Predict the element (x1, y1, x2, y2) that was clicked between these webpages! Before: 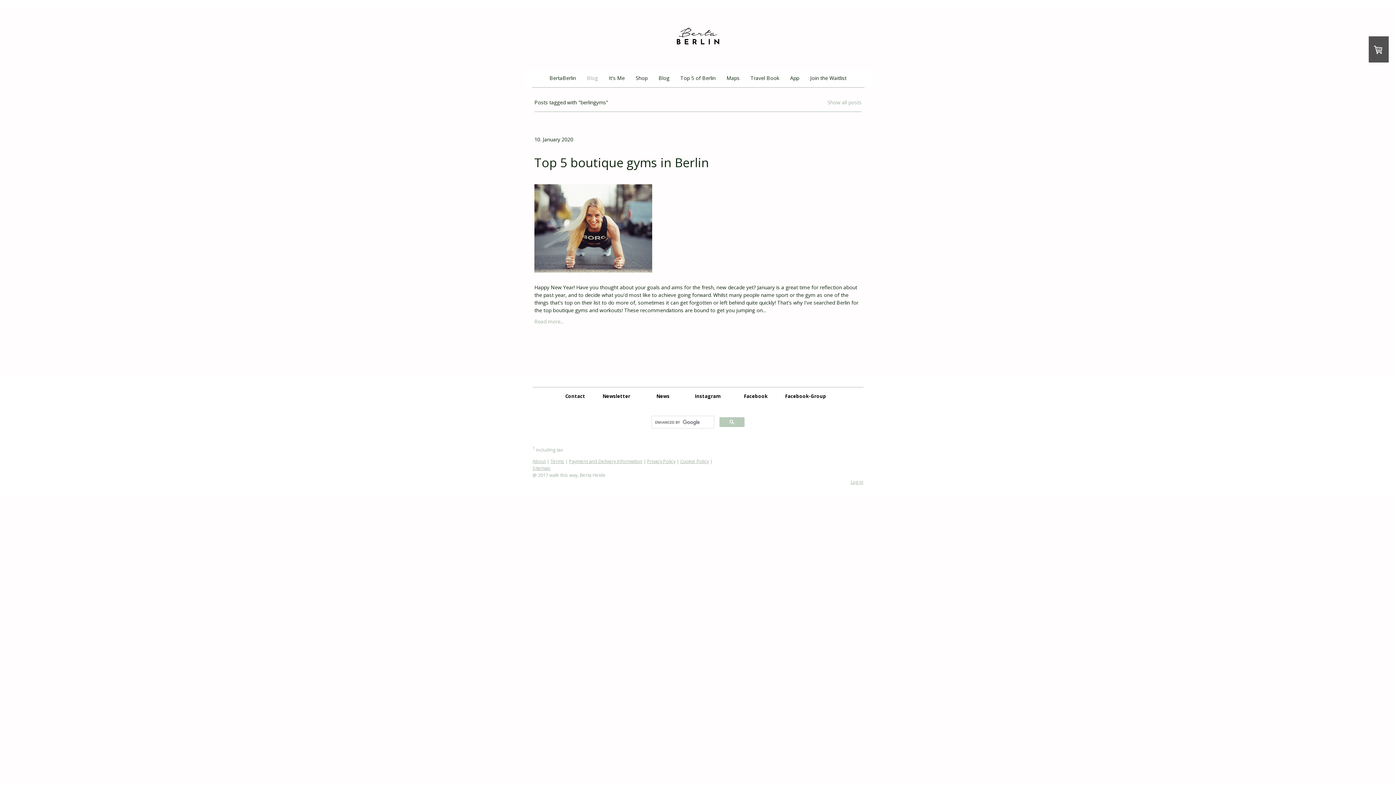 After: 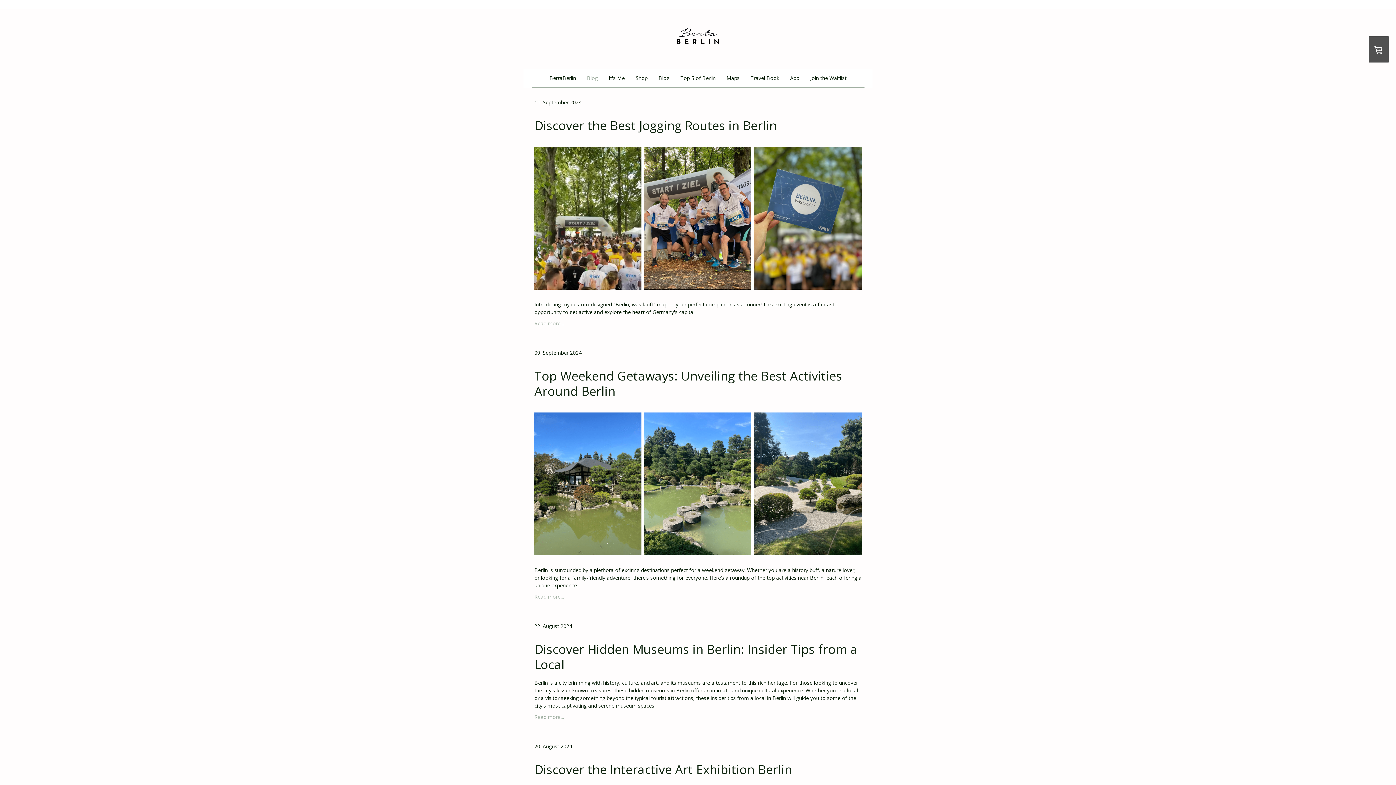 Action: bbox: (827, 98, 861, 105) label: Show all posts